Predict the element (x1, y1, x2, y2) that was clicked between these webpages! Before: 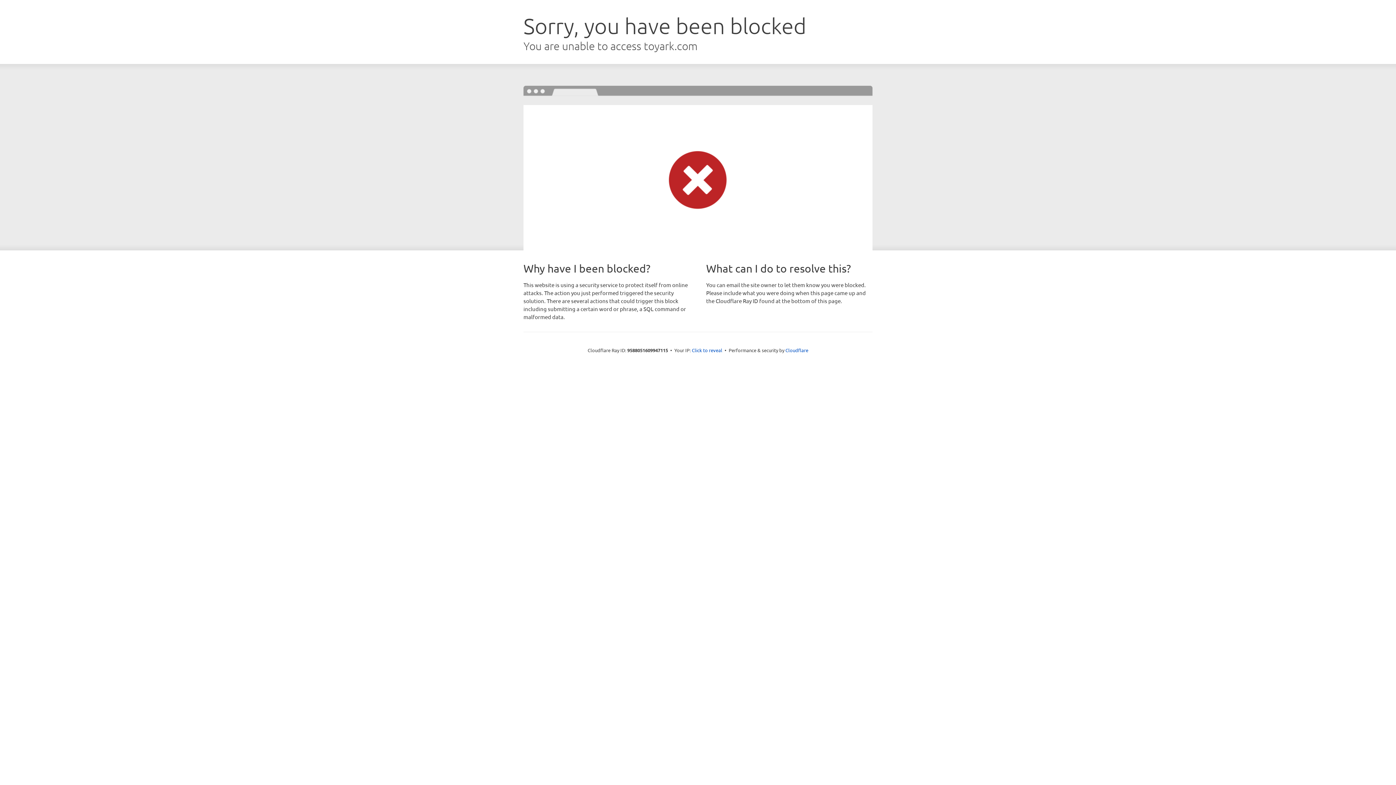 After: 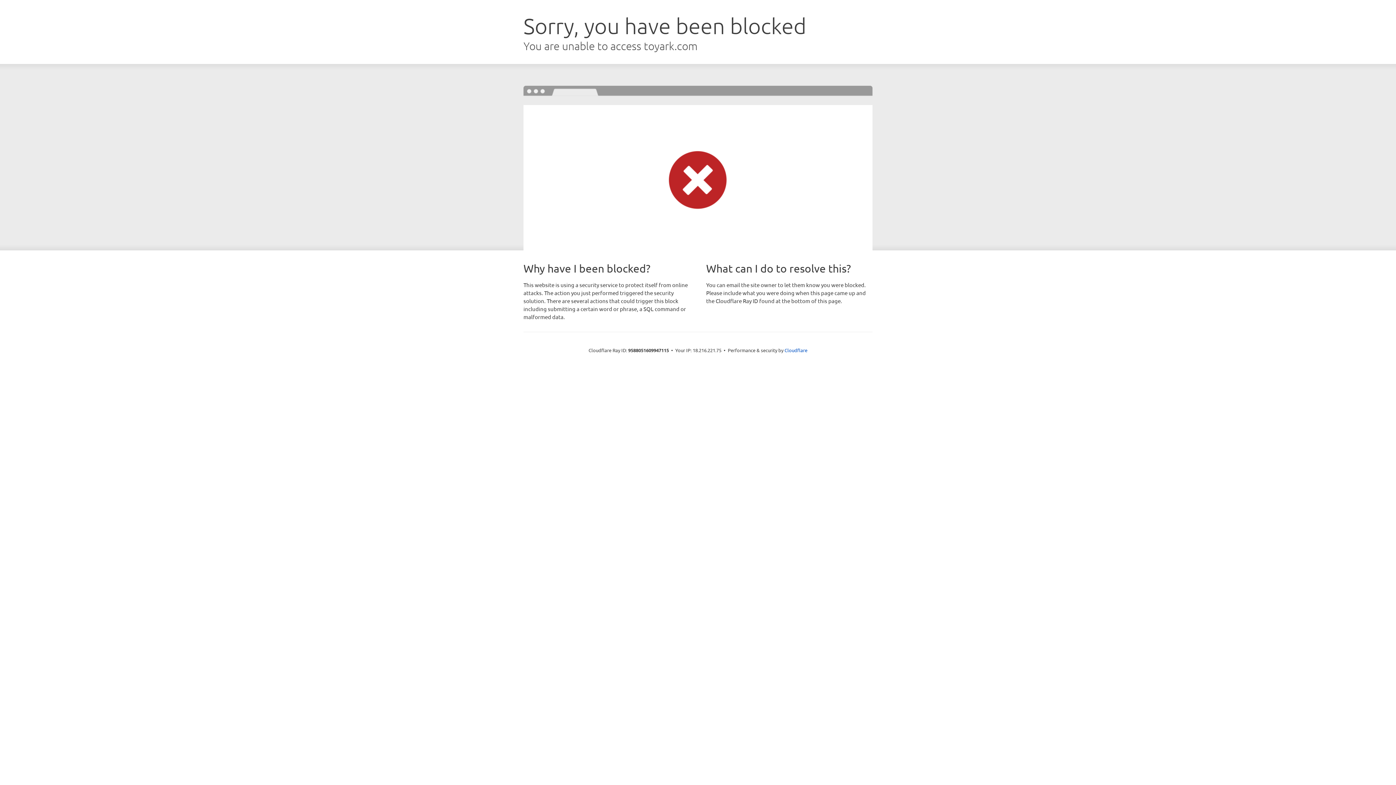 Action: bbox: (692, 346, 722, 353) label: Click to reveal